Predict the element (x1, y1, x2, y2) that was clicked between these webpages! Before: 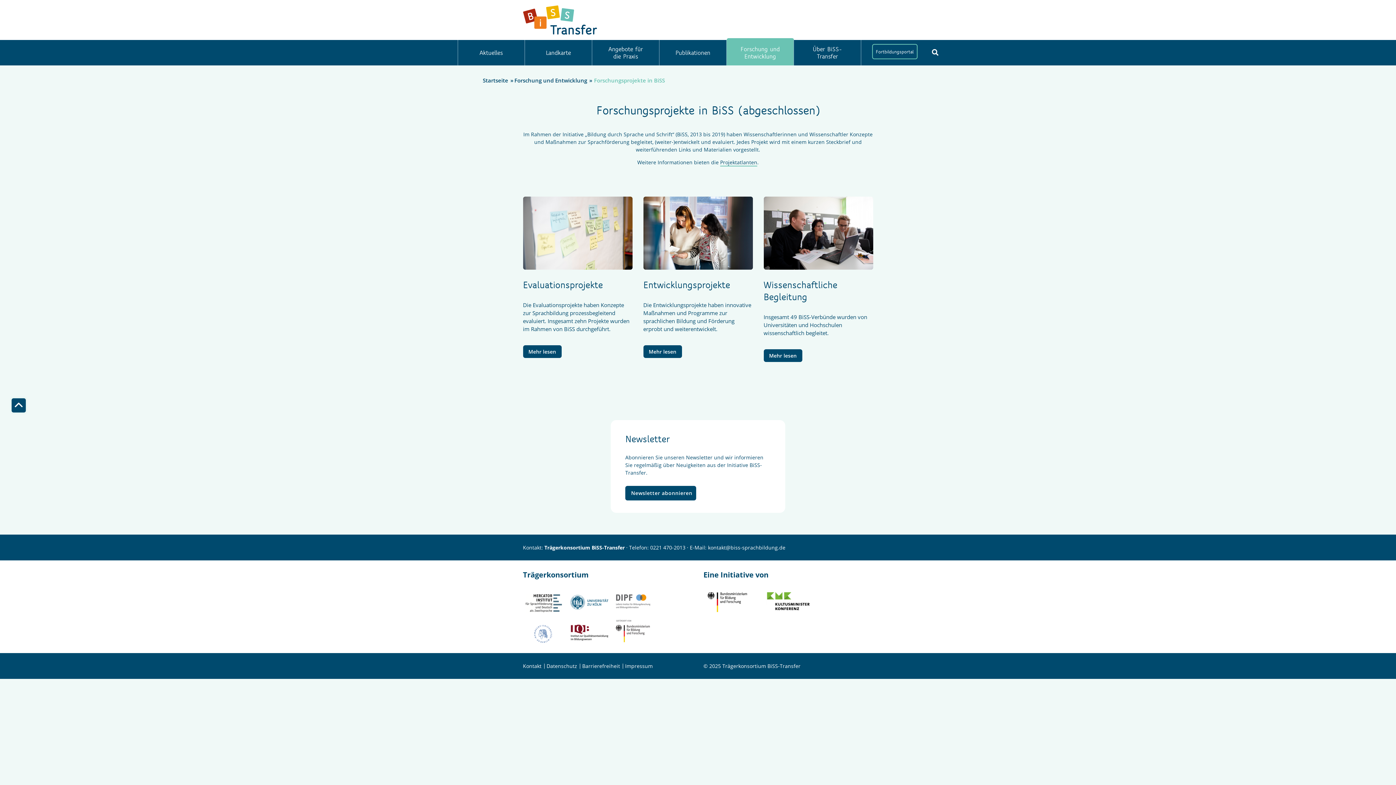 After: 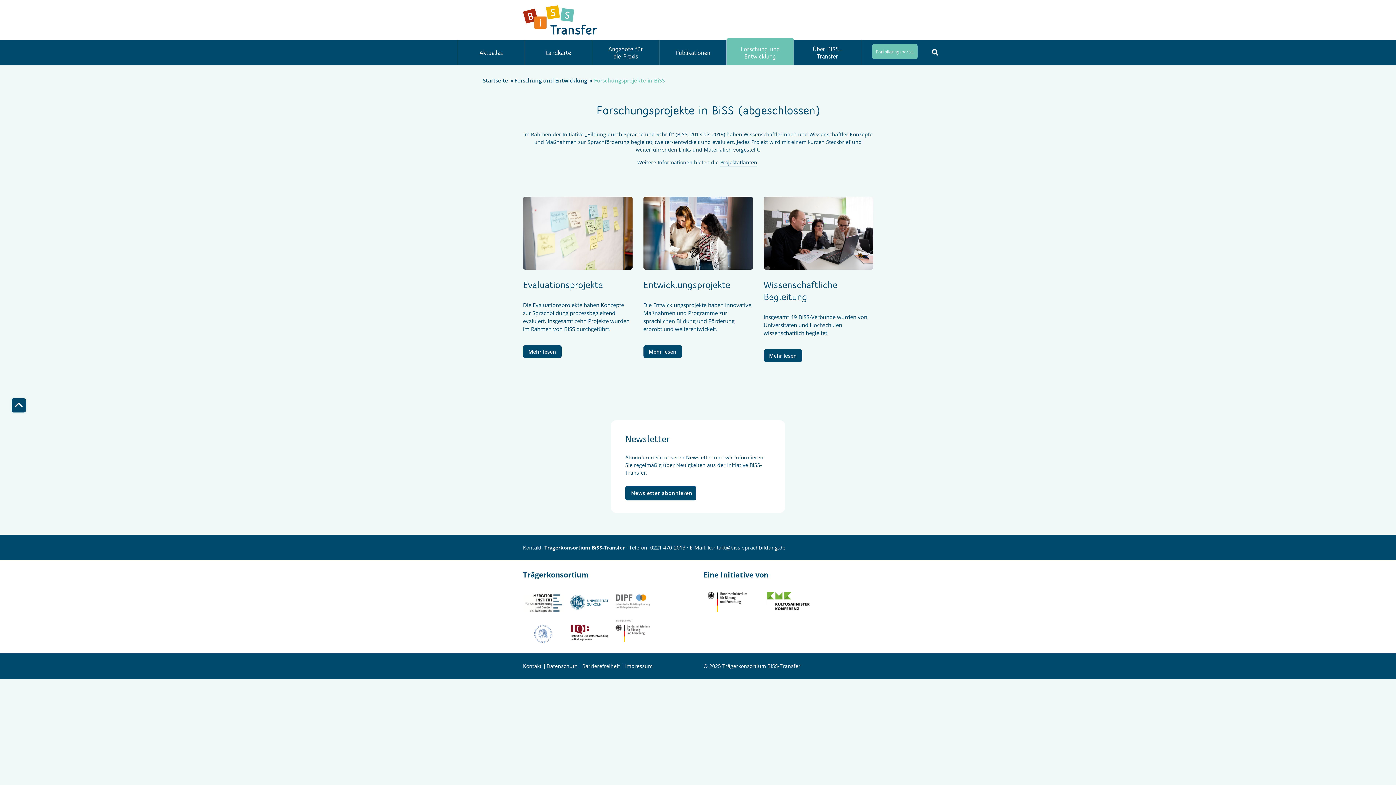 Action: label: Fortbildungsportal bbox: (872, 44, 917, 59)